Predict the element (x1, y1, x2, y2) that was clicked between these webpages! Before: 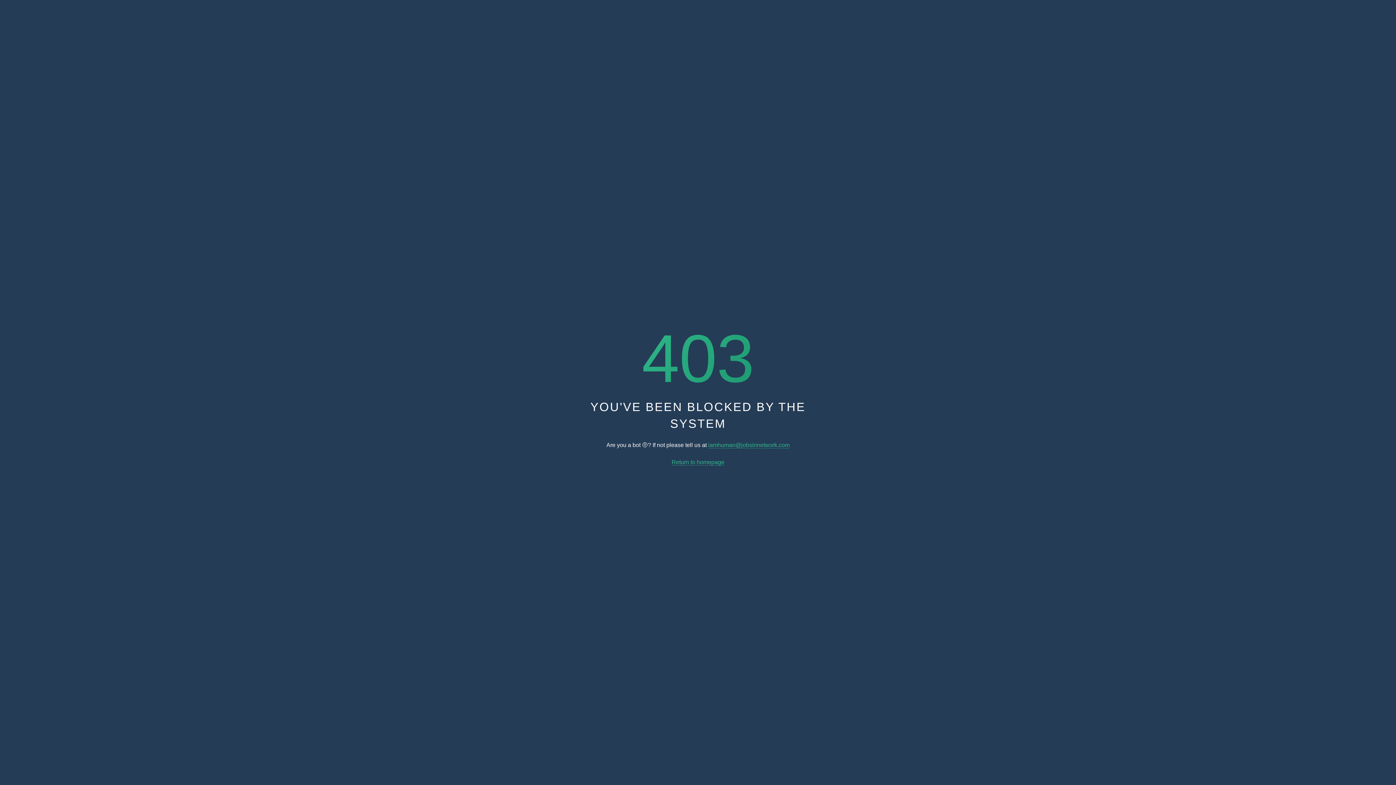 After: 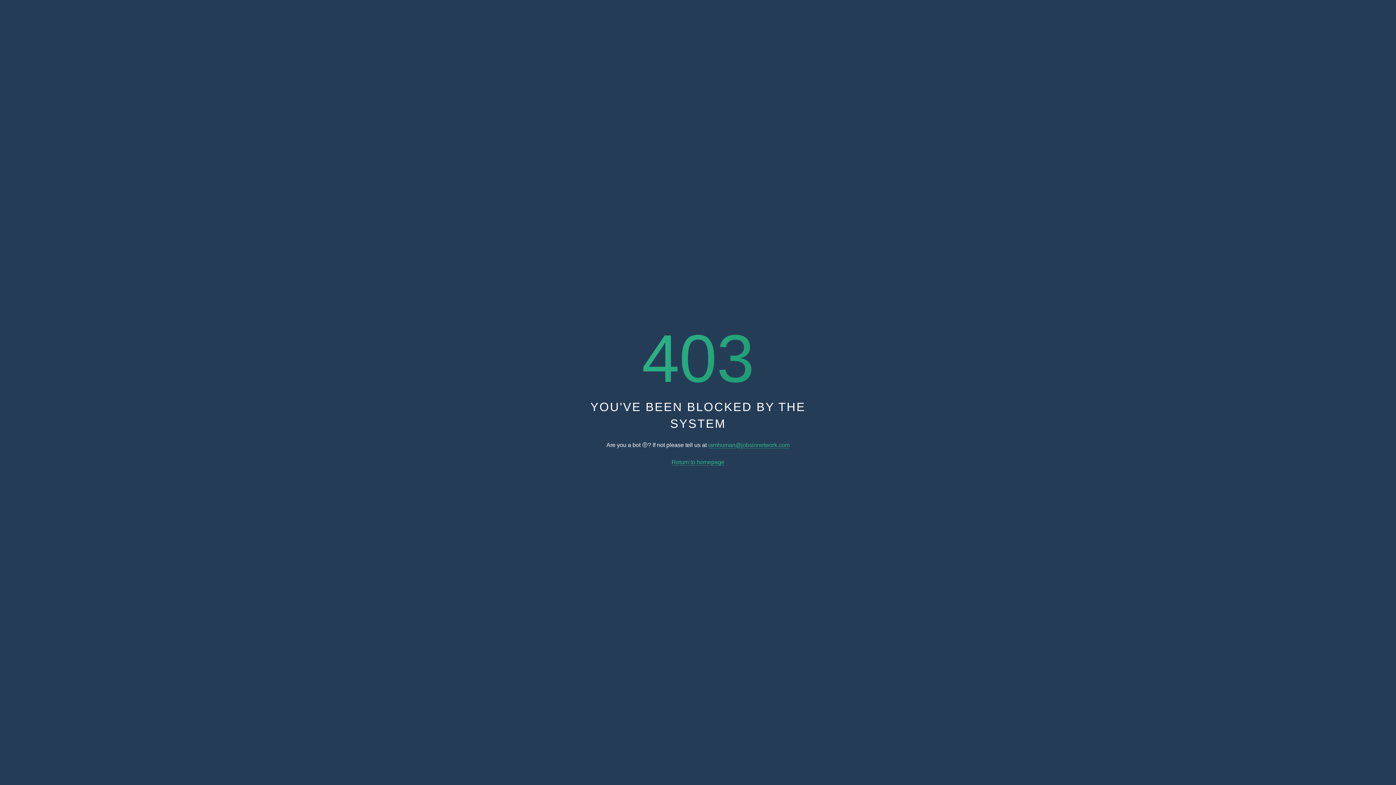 Action: bbox: (708, 442, 789, 448) label: iamhuman@jobsinnetwork.com